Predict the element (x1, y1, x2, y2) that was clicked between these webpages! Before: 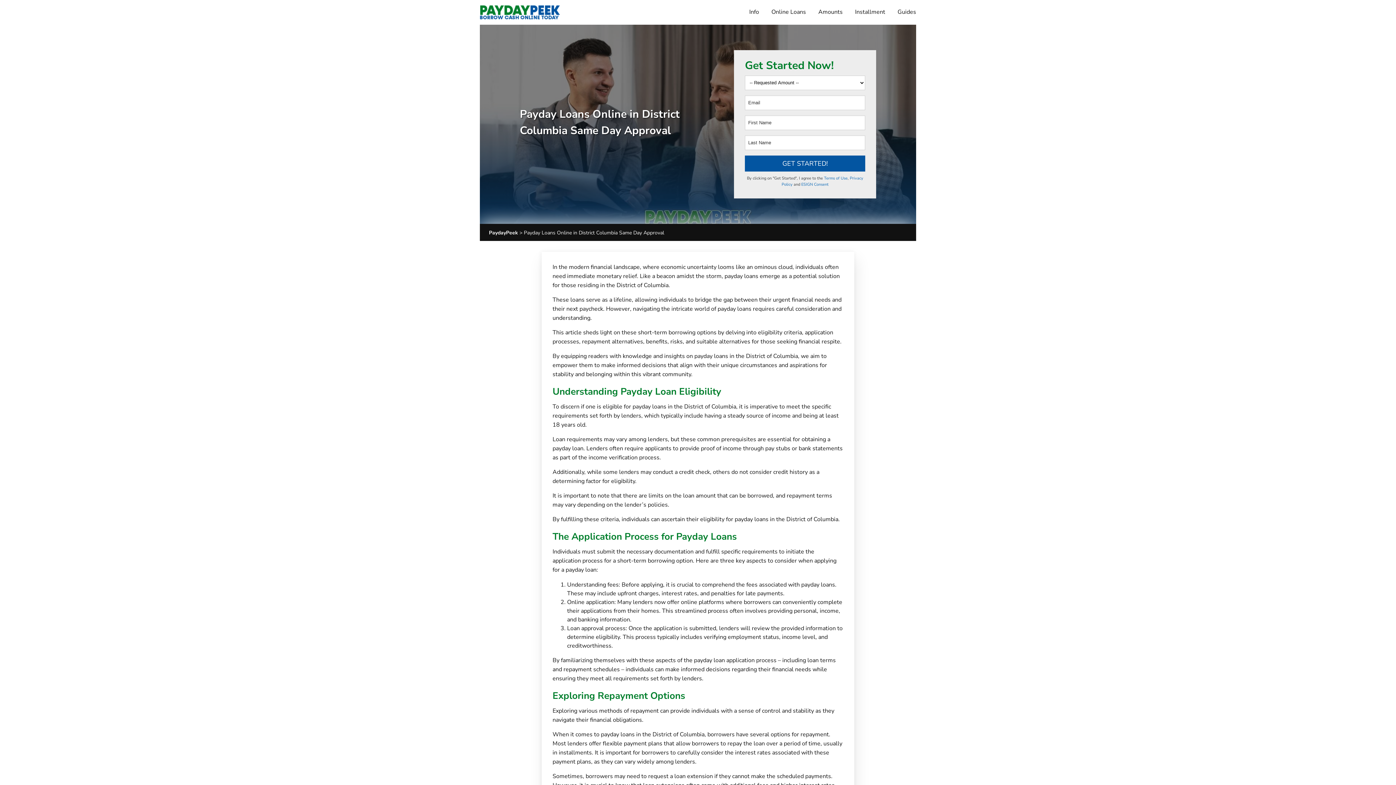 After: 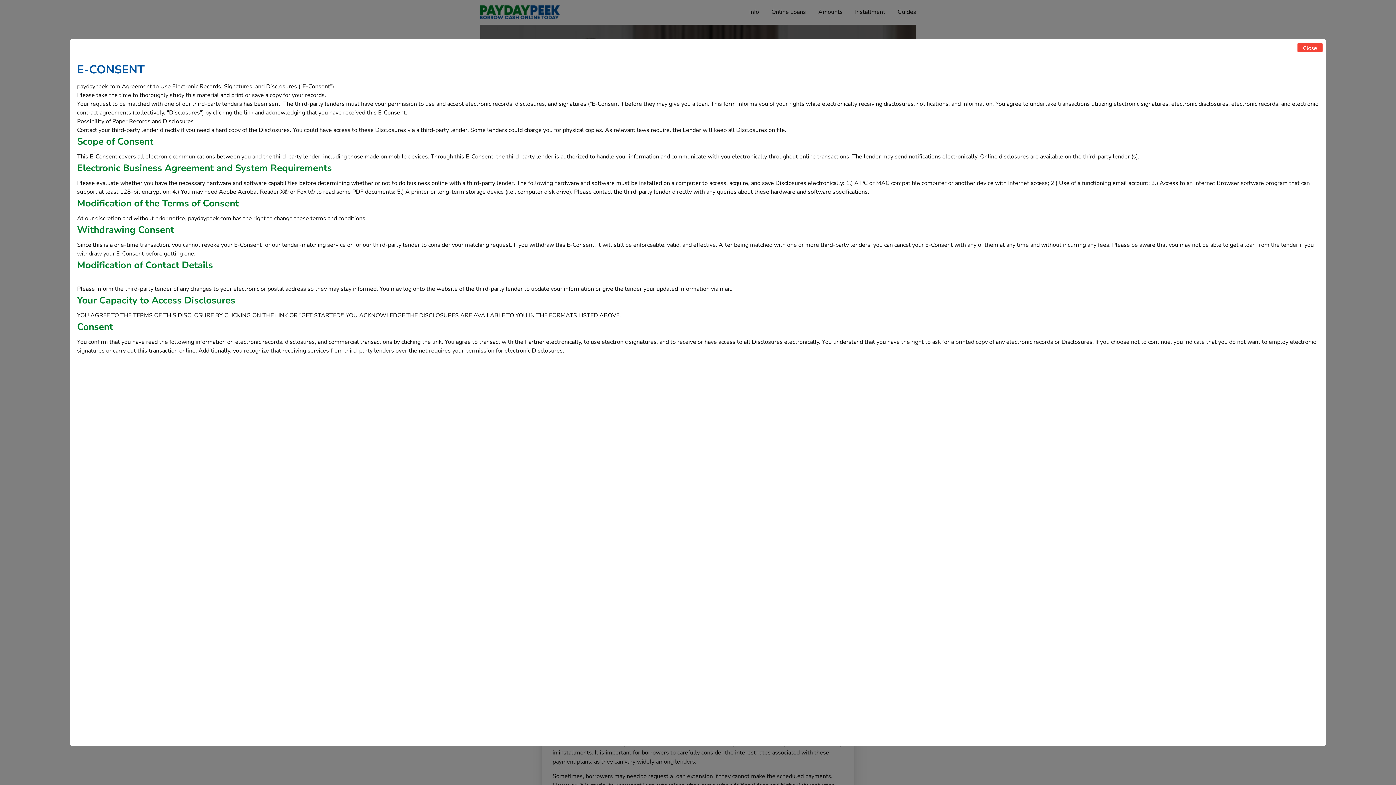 Action: label: ESIGN Consent bbox: (801, 181, 828, 187)